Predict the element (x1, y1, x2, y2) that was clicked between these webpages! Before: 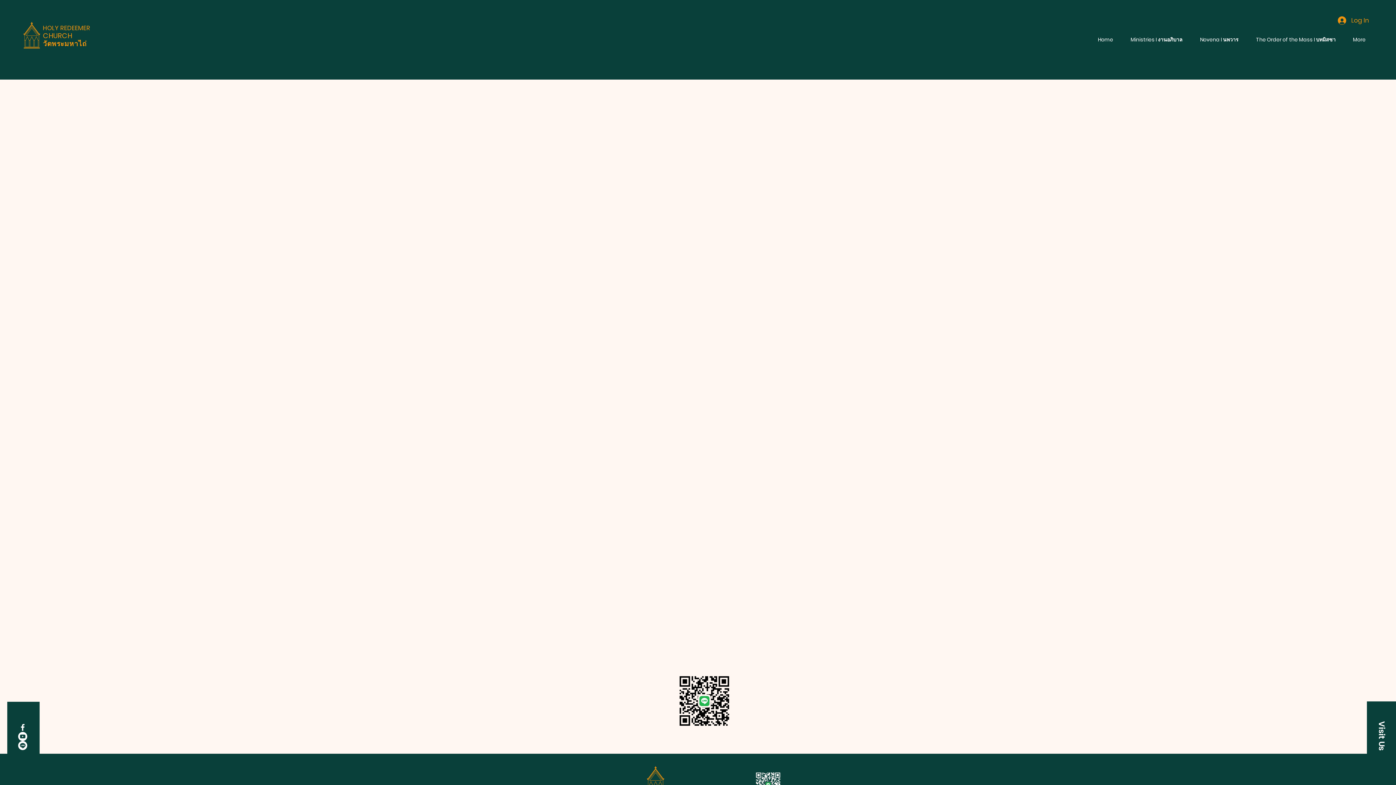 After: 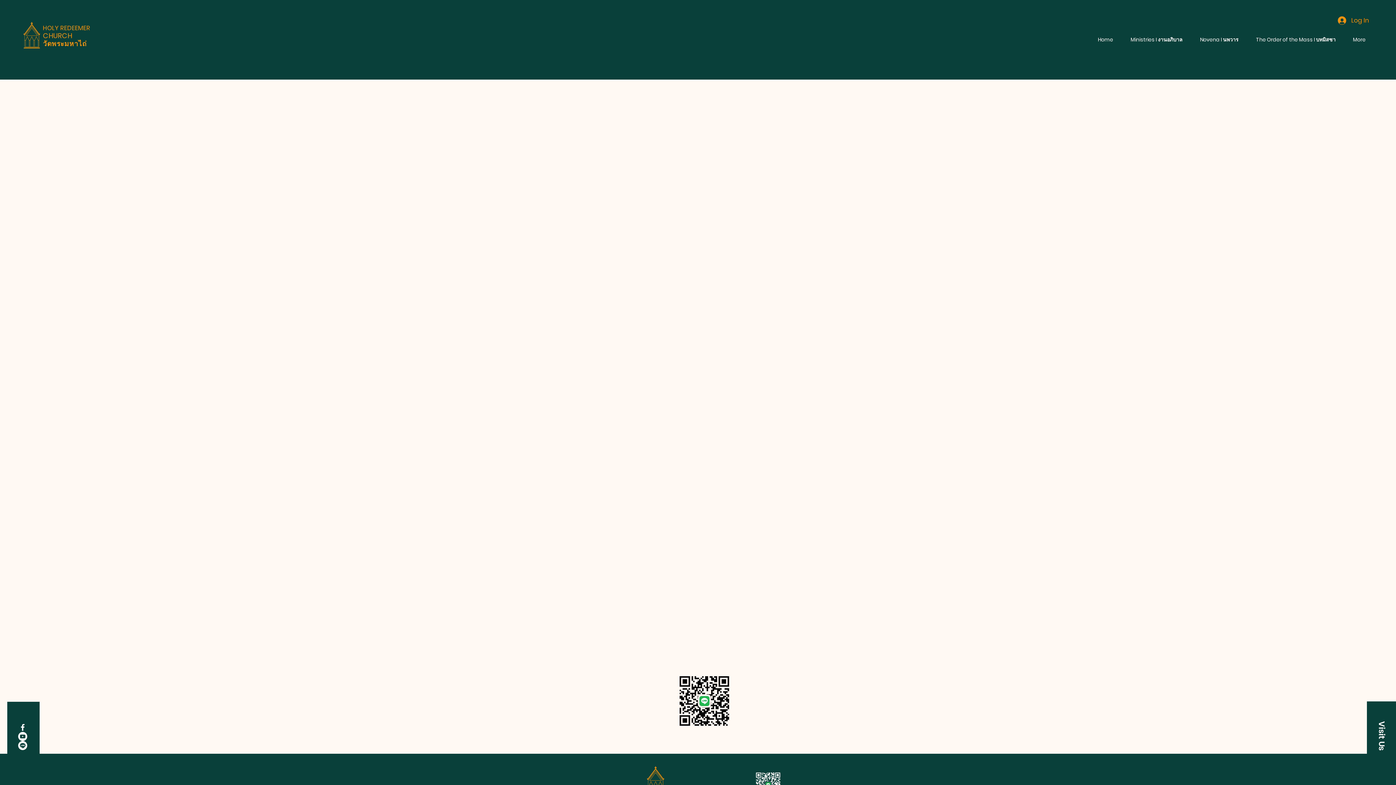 Action: bbox: (777, 374, 823, 393) label: Submit